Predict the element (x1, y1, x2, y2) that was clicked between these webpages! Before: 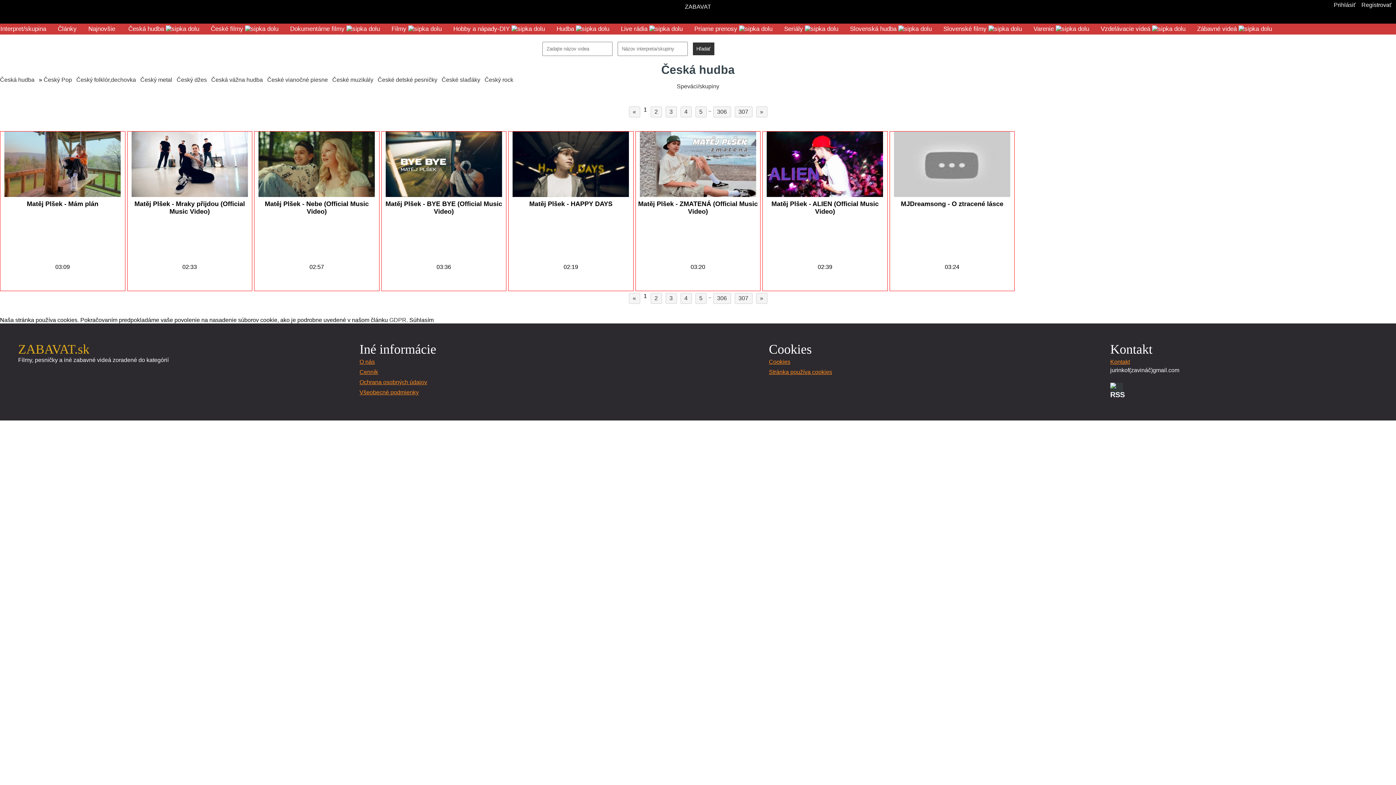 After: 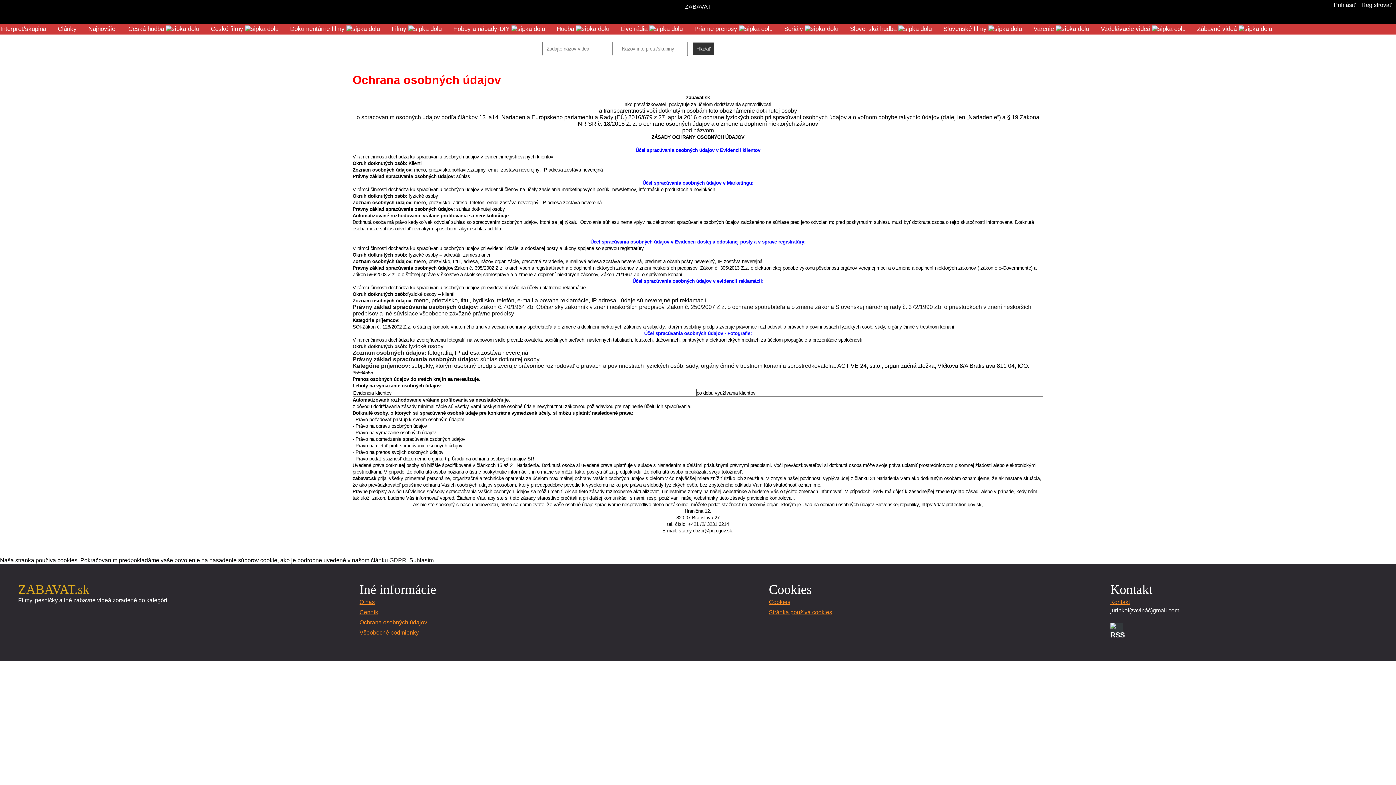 Action: bbox: (359, 377, 427, 387) label: Ochrana osobných údajov